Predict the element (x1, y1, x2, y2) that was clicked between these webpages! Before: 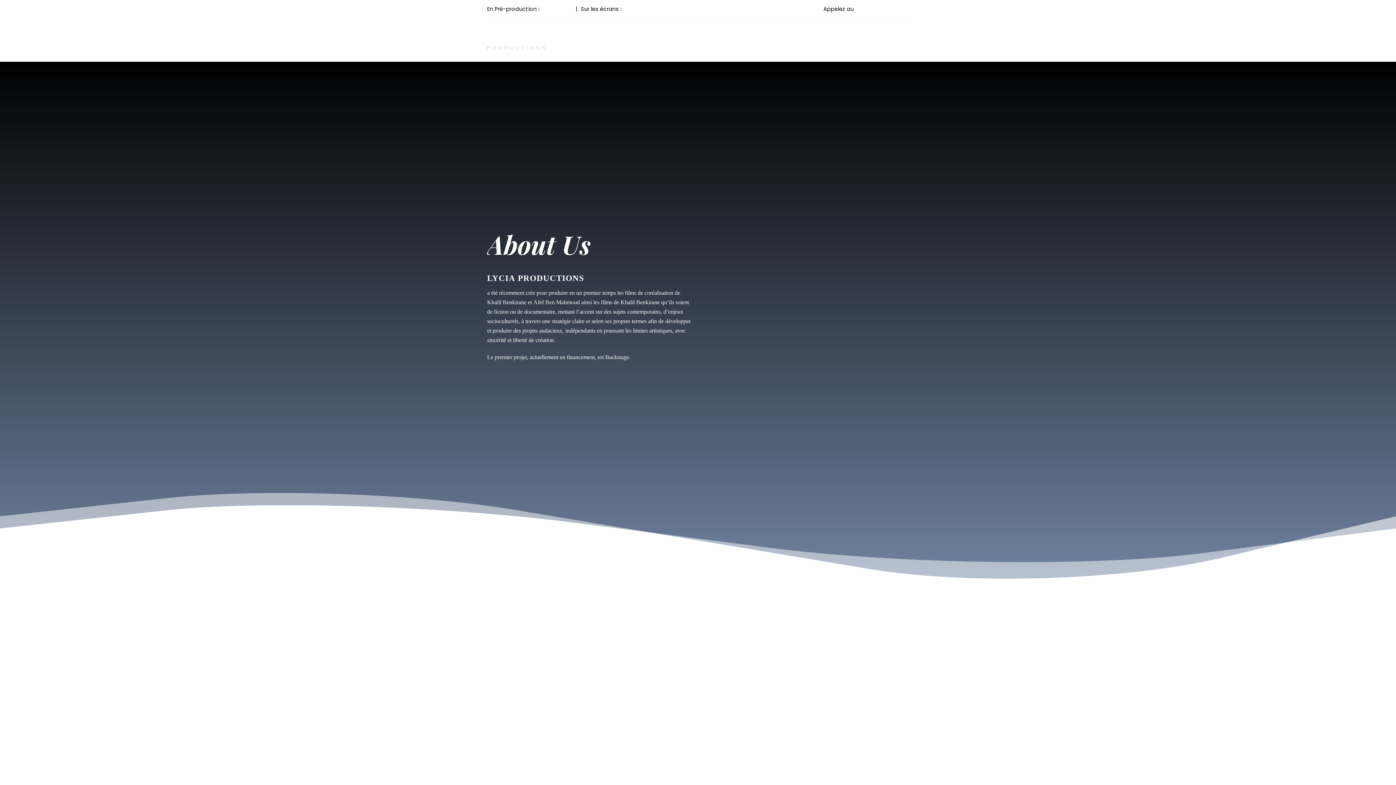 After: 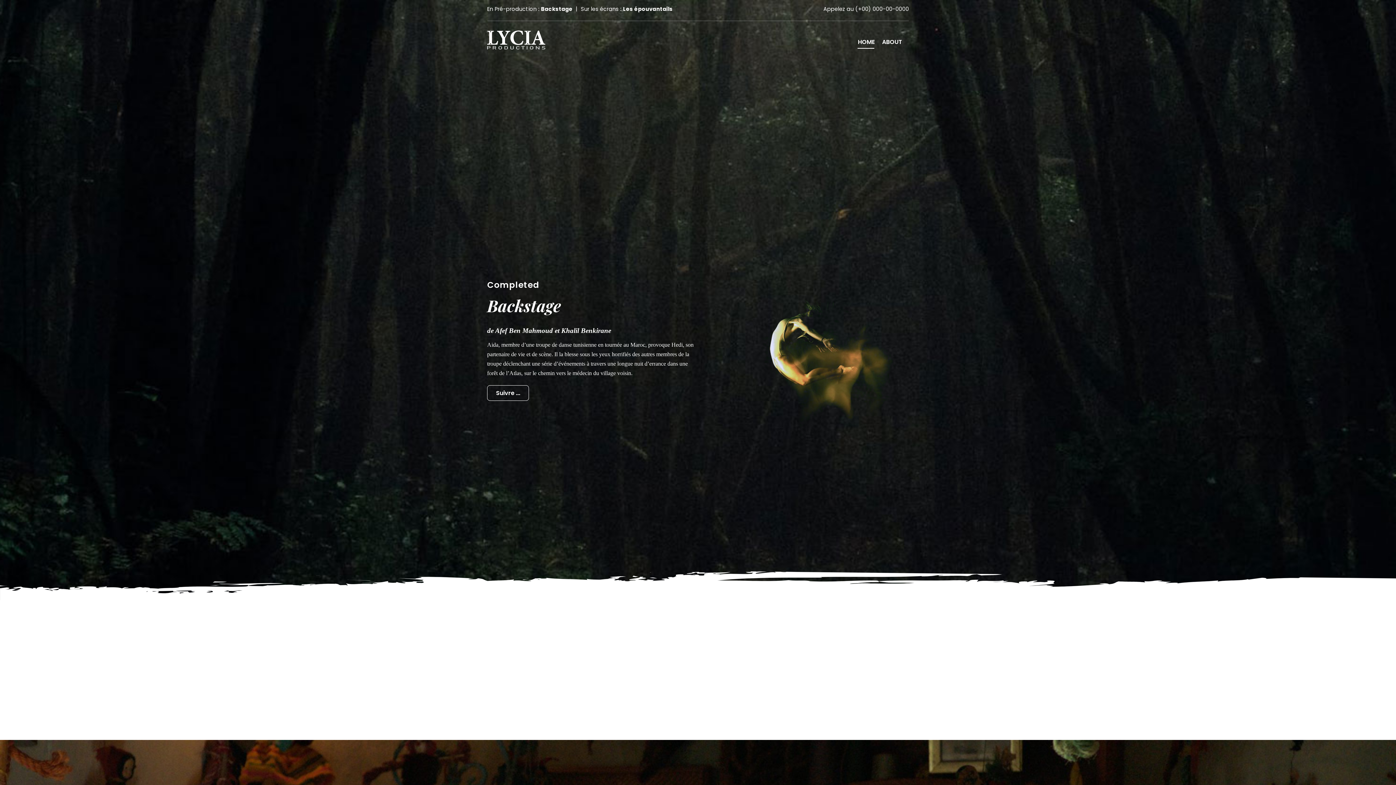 Action: bbox: (487, 38, 545, 52)